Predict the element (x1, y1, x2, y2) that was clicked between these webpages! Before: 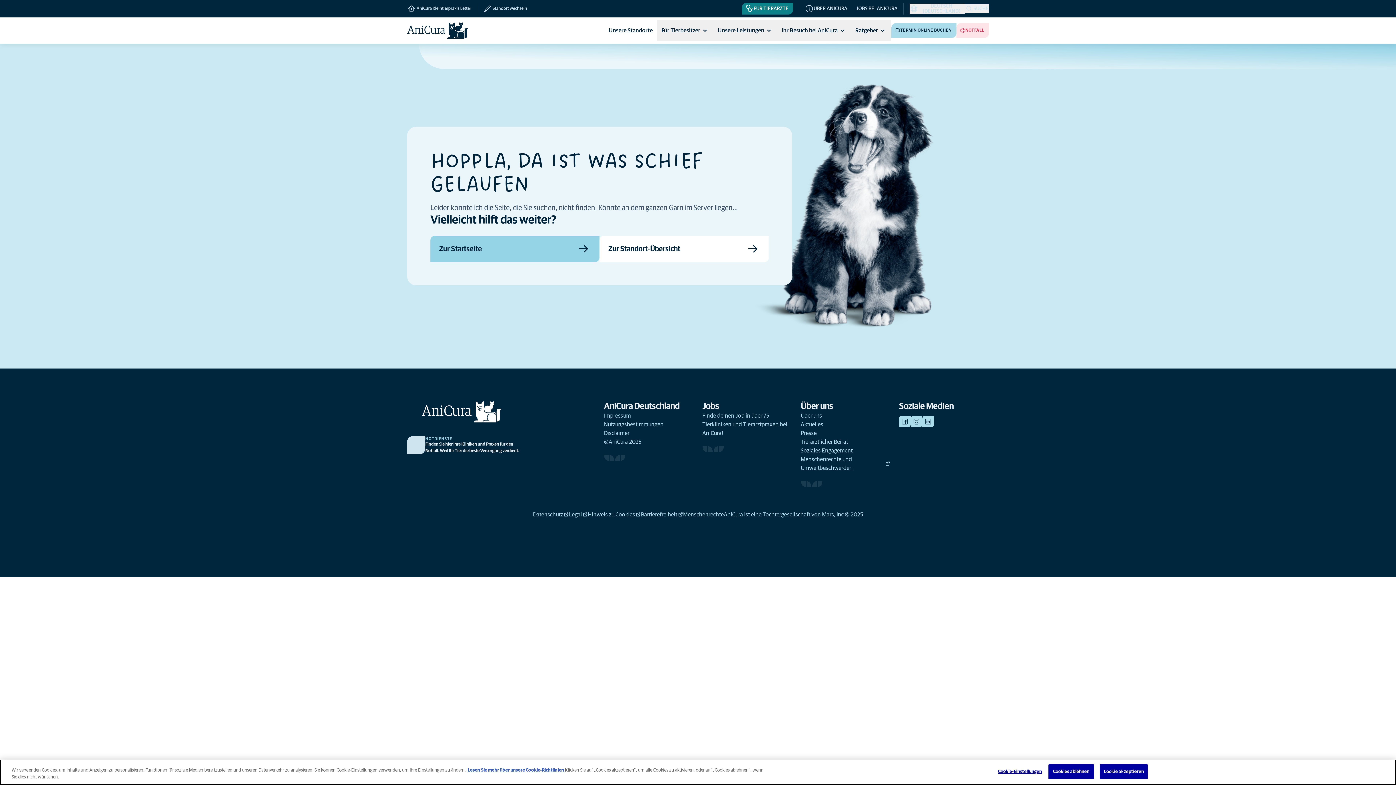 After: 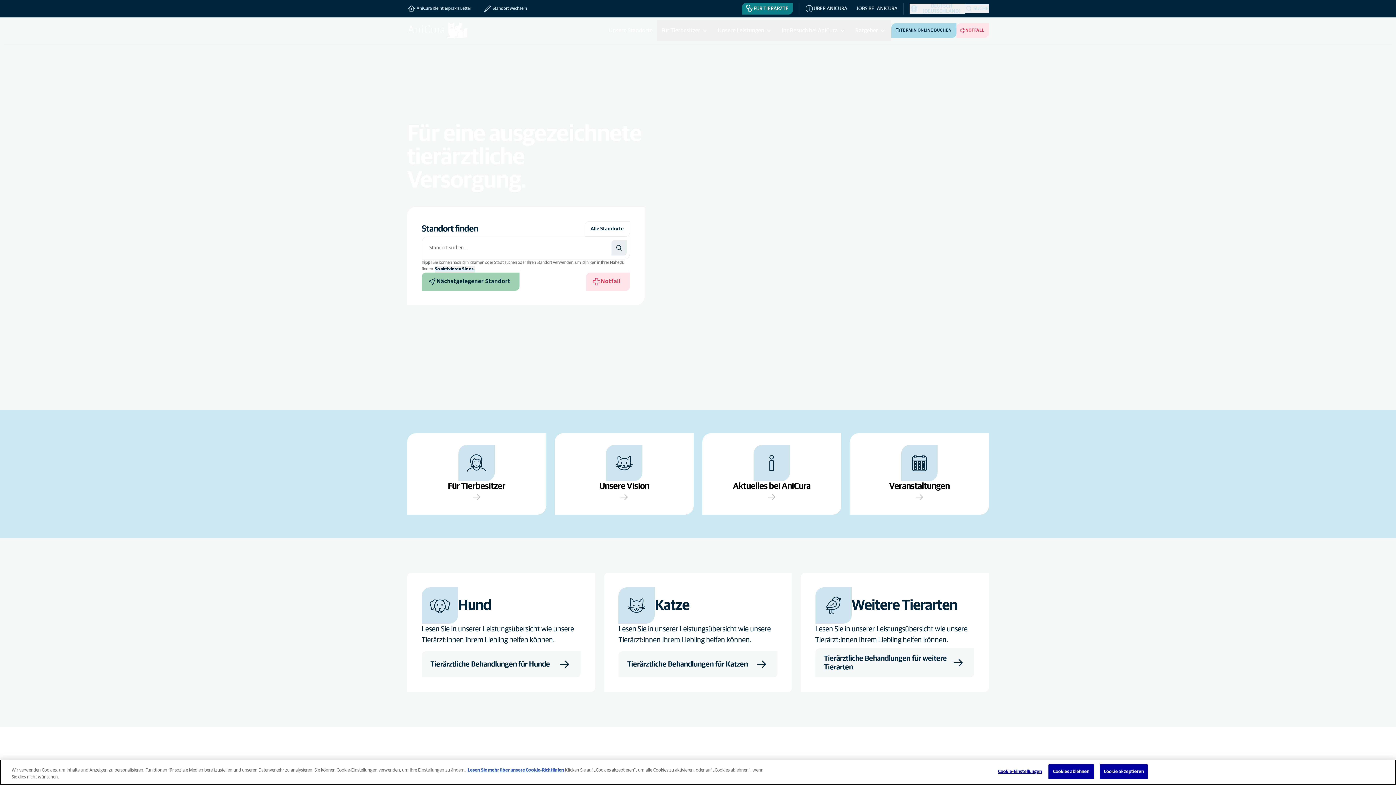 Action: bbox: (604, 437, 641, 446) label: ©AniCura 2025